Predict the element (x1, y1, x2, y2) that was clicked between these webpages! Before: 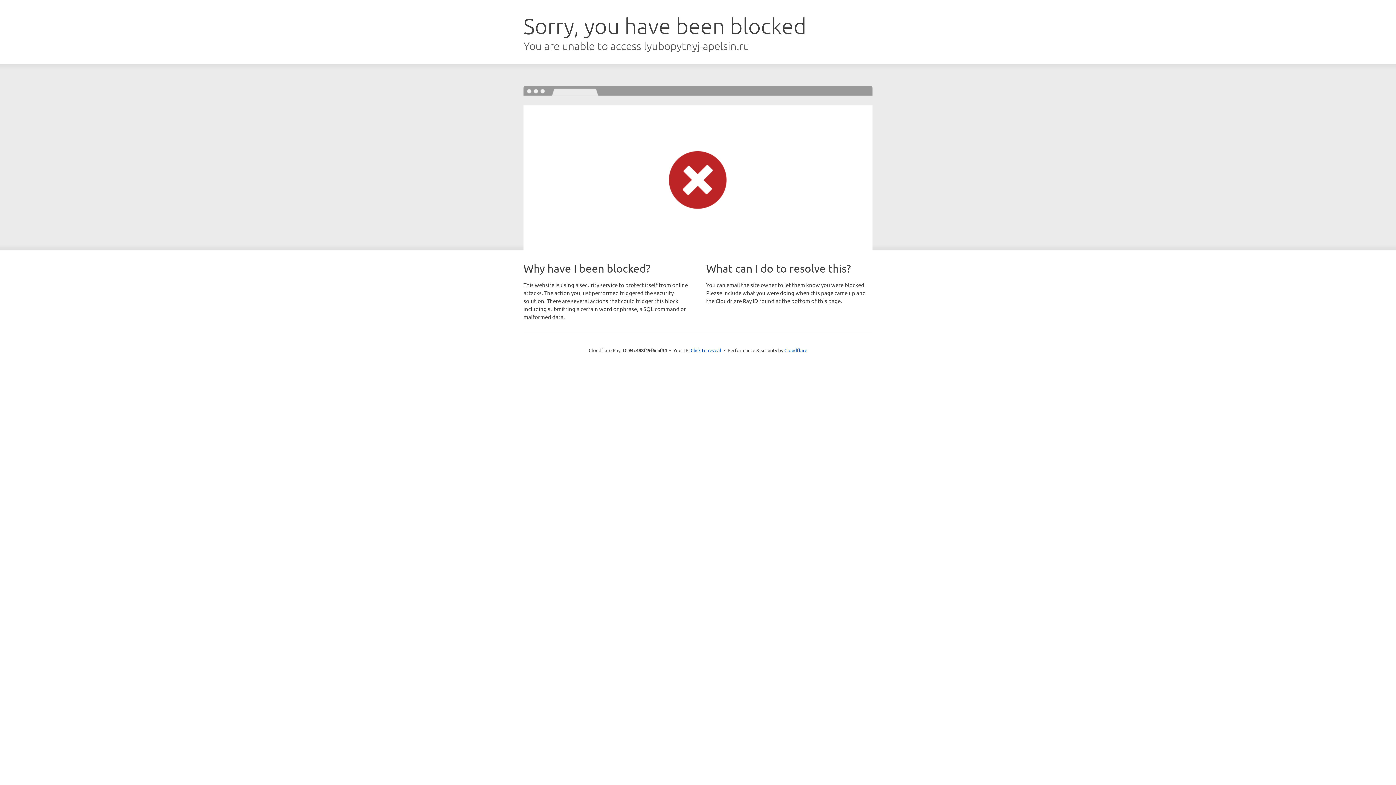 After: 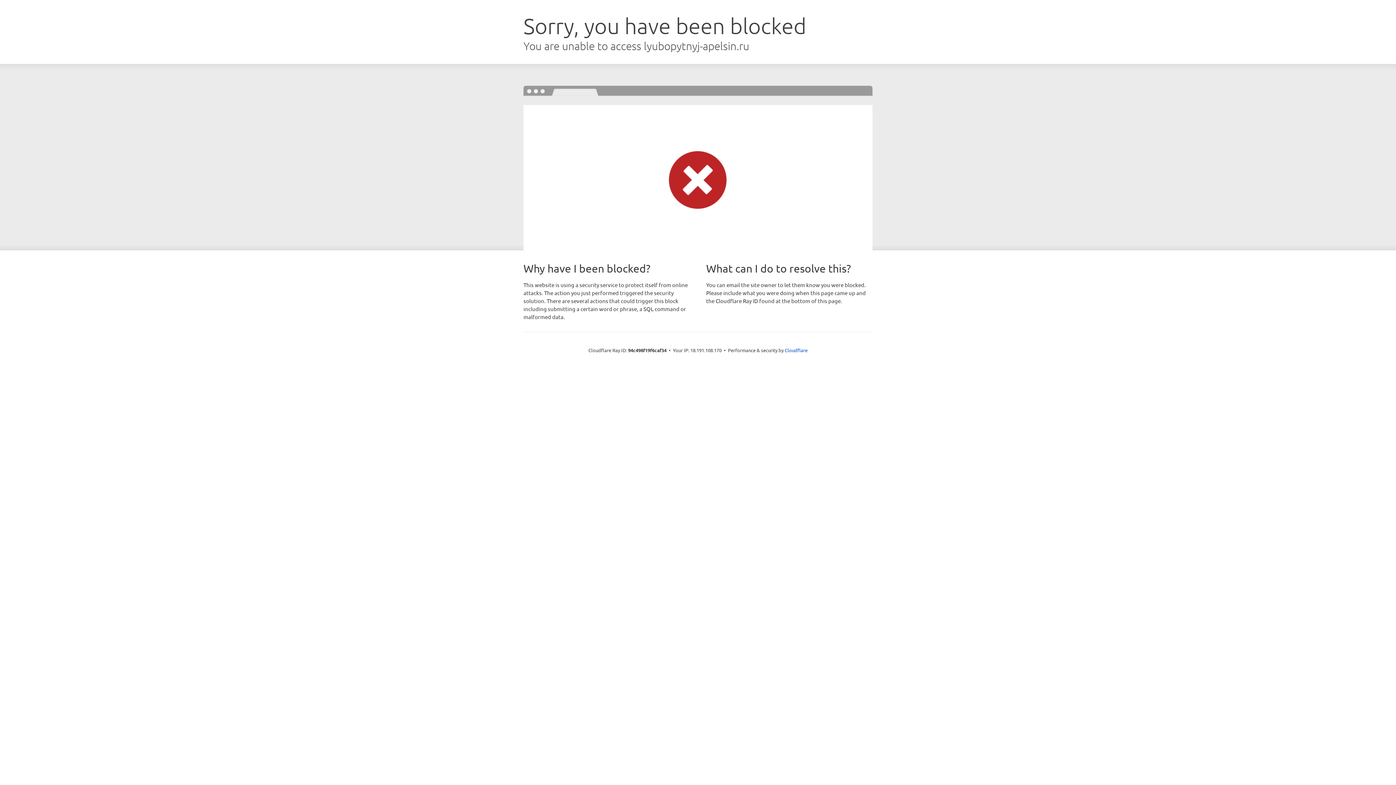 Action: bbox: (690, 346, 721, 353) label: Click to reveal